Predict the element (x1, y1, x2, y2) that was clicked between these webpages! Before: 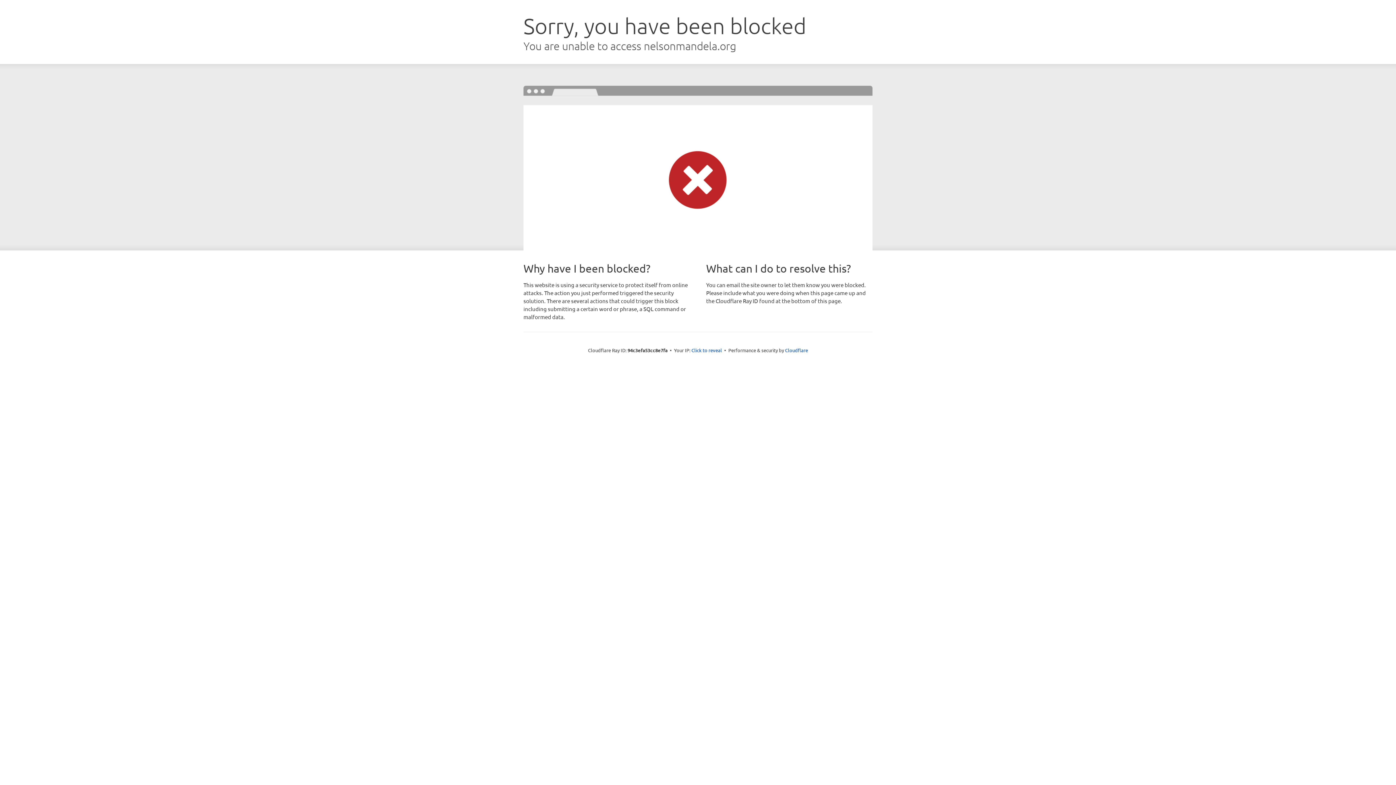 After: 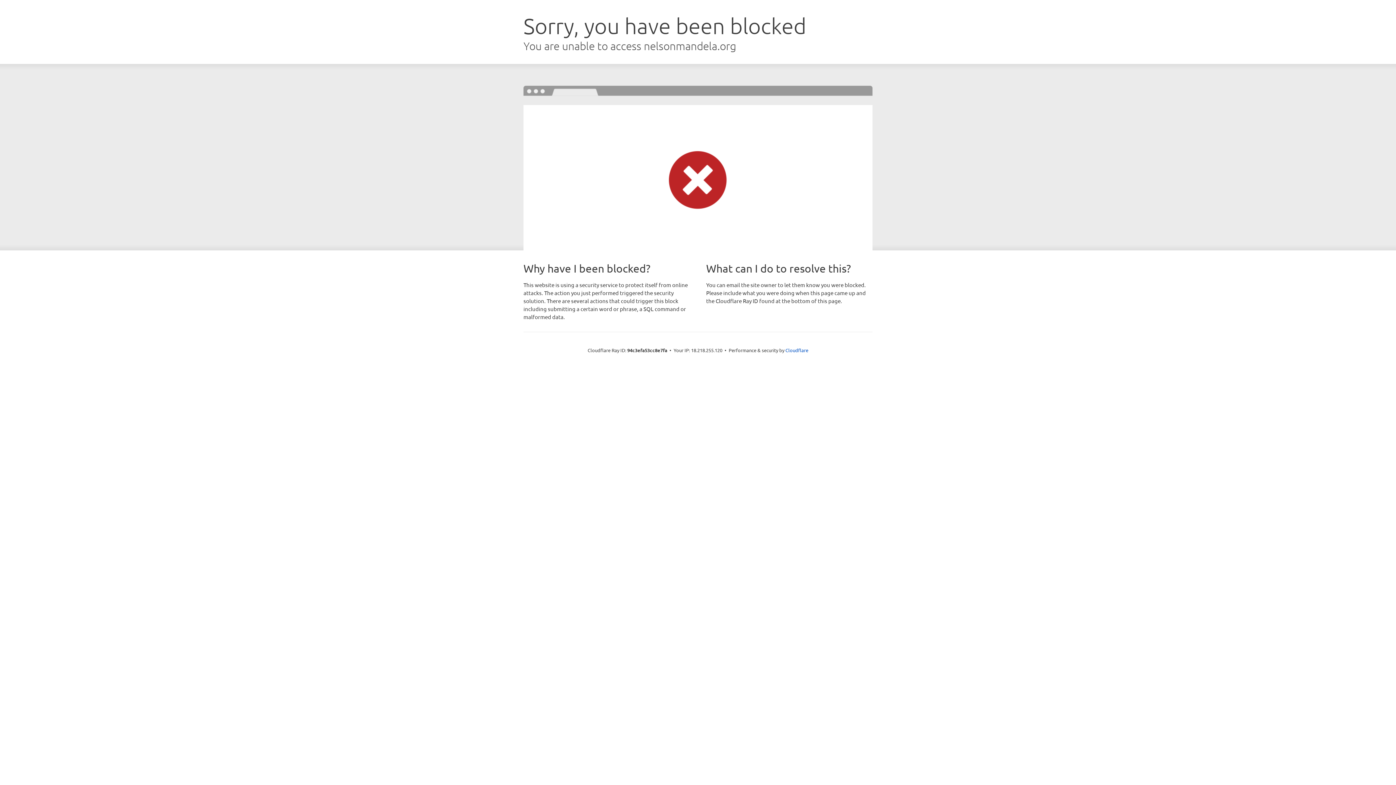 Action: label: Click to reveal bbox: (691, 346, 722, 353)